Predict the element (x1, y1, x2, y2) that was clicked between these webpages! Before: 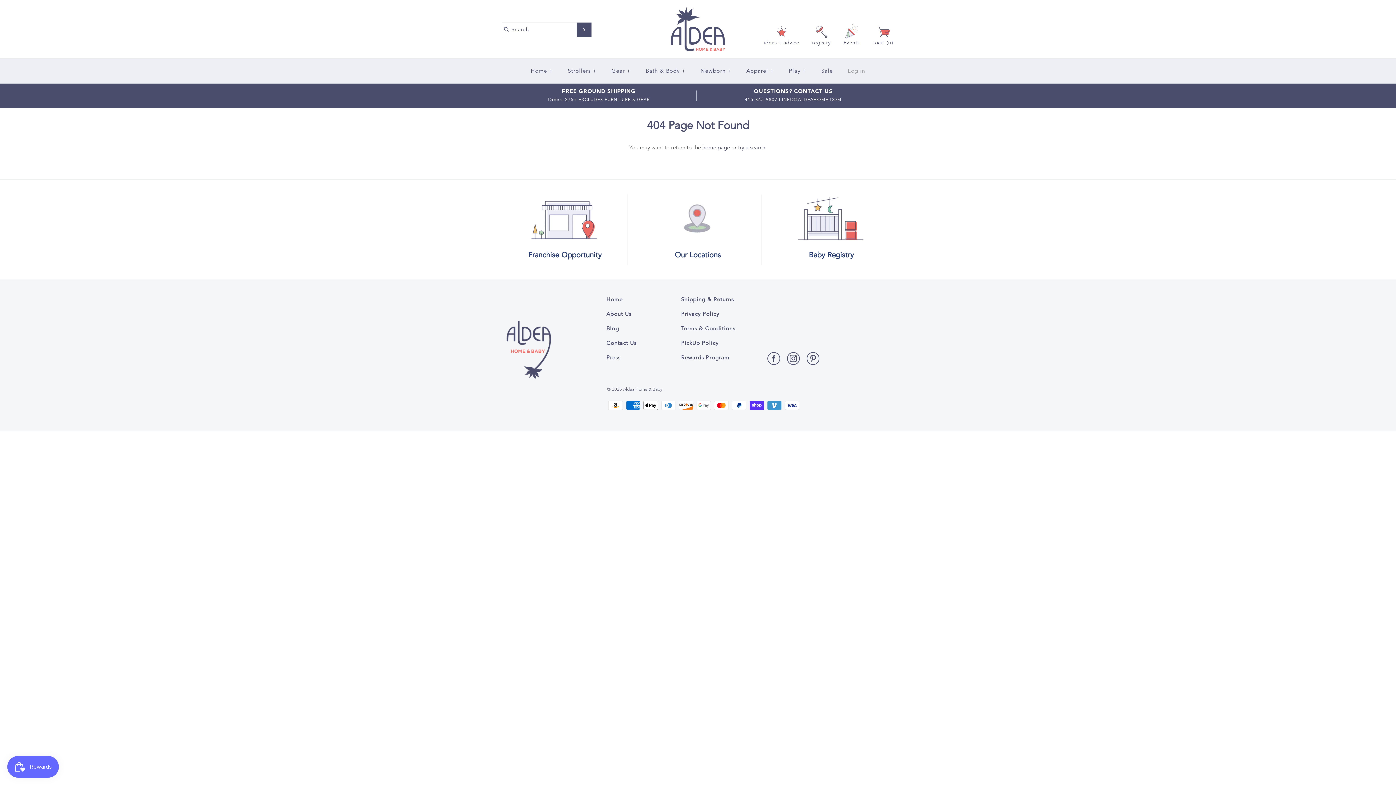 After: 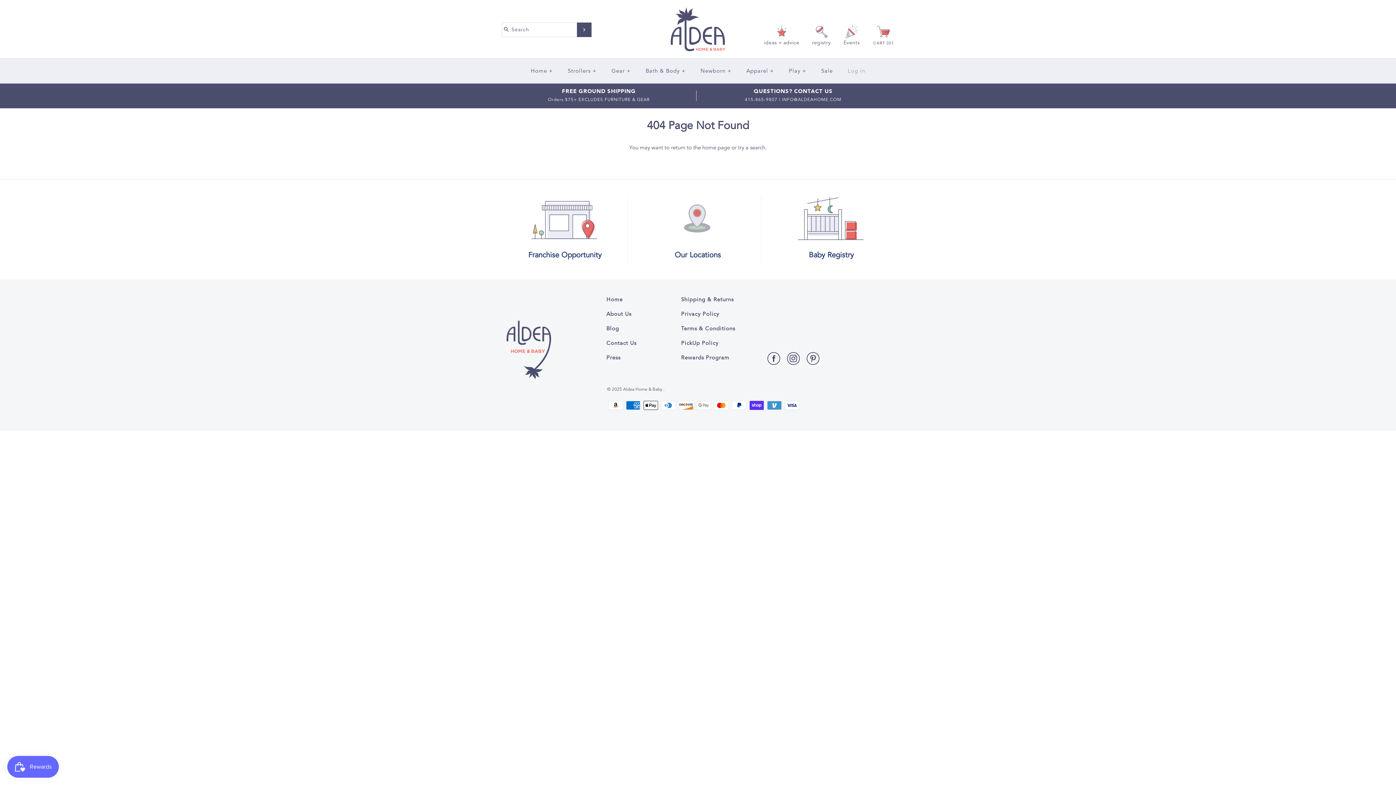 Action: bbox: (806, 352, 819, 364)